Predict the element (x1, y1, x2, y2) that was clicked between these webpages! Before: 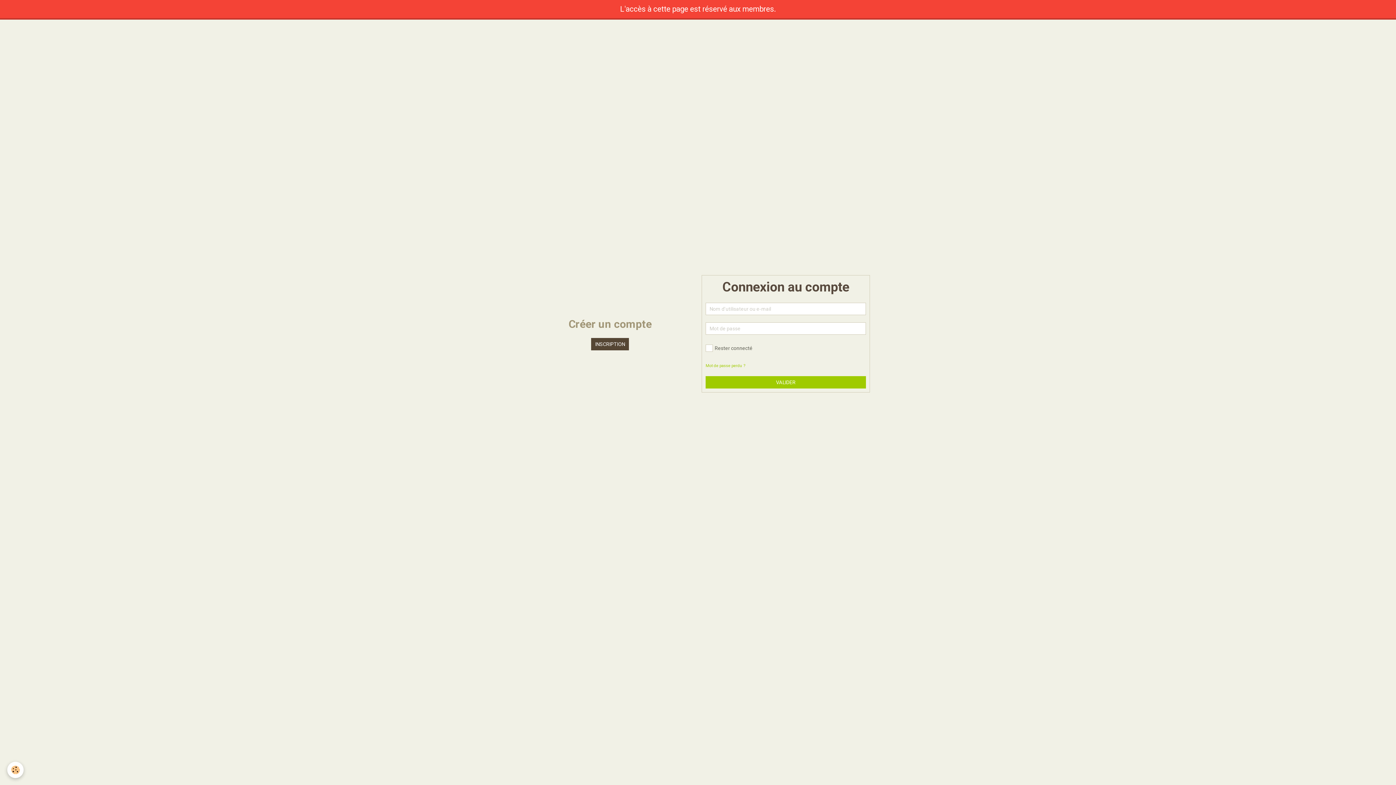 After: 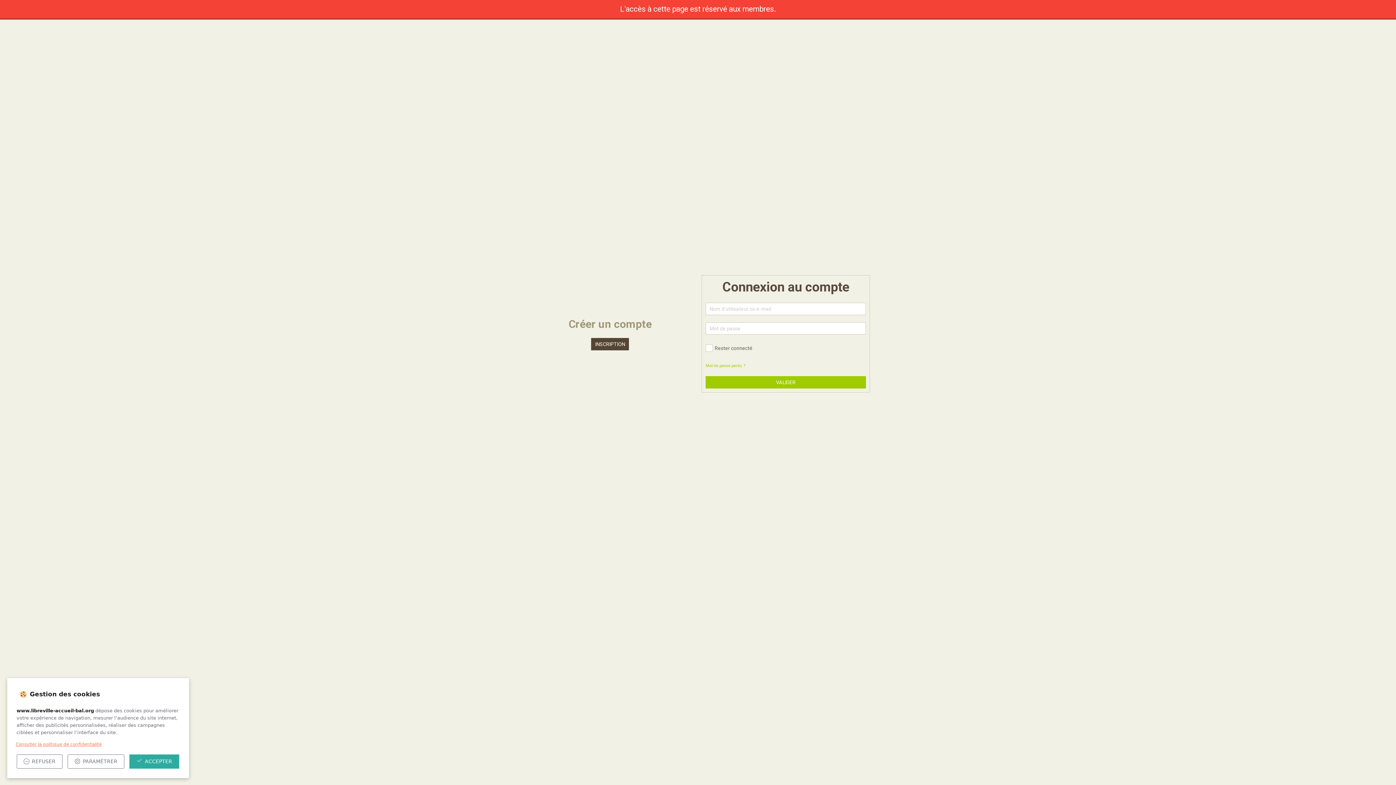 Action: bbox: (7, 762, 23, 778) label: Cookie